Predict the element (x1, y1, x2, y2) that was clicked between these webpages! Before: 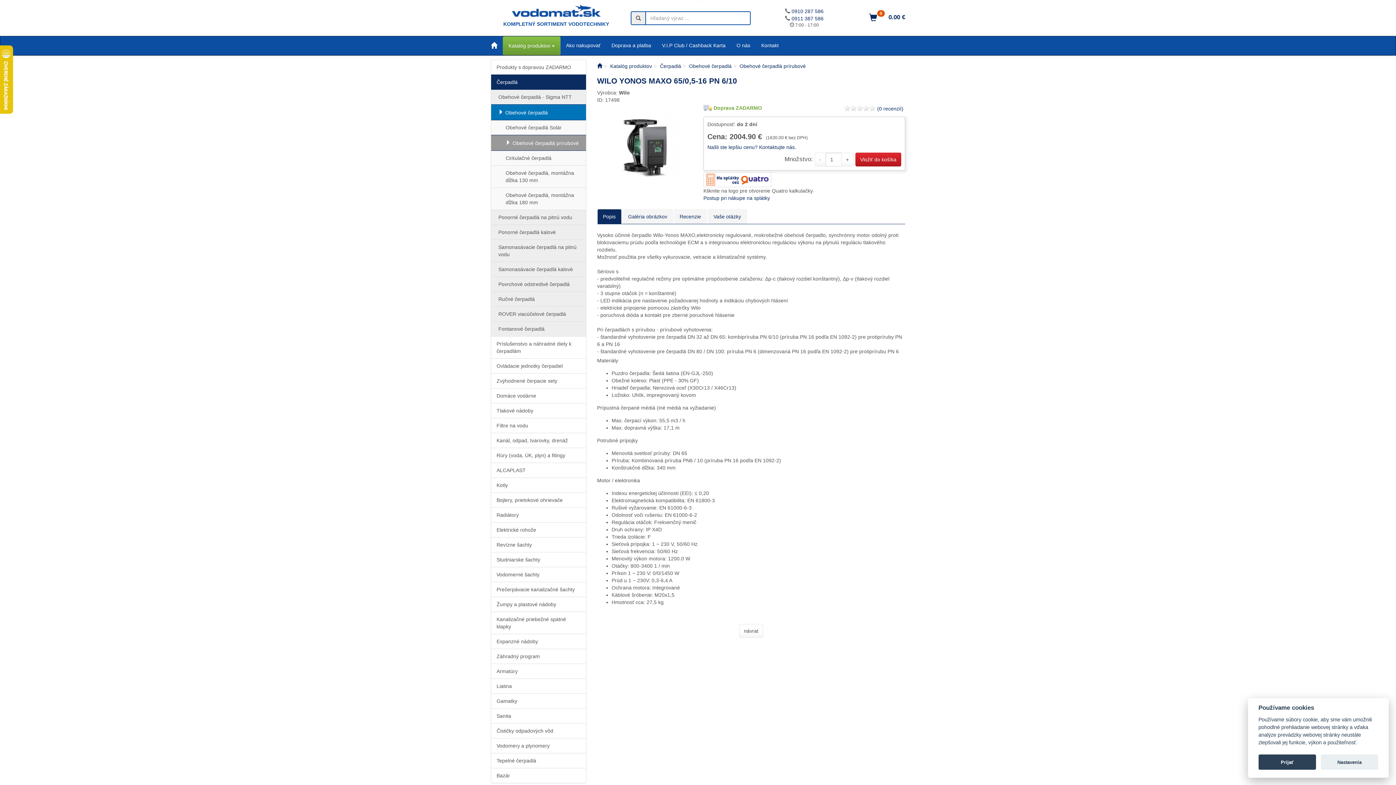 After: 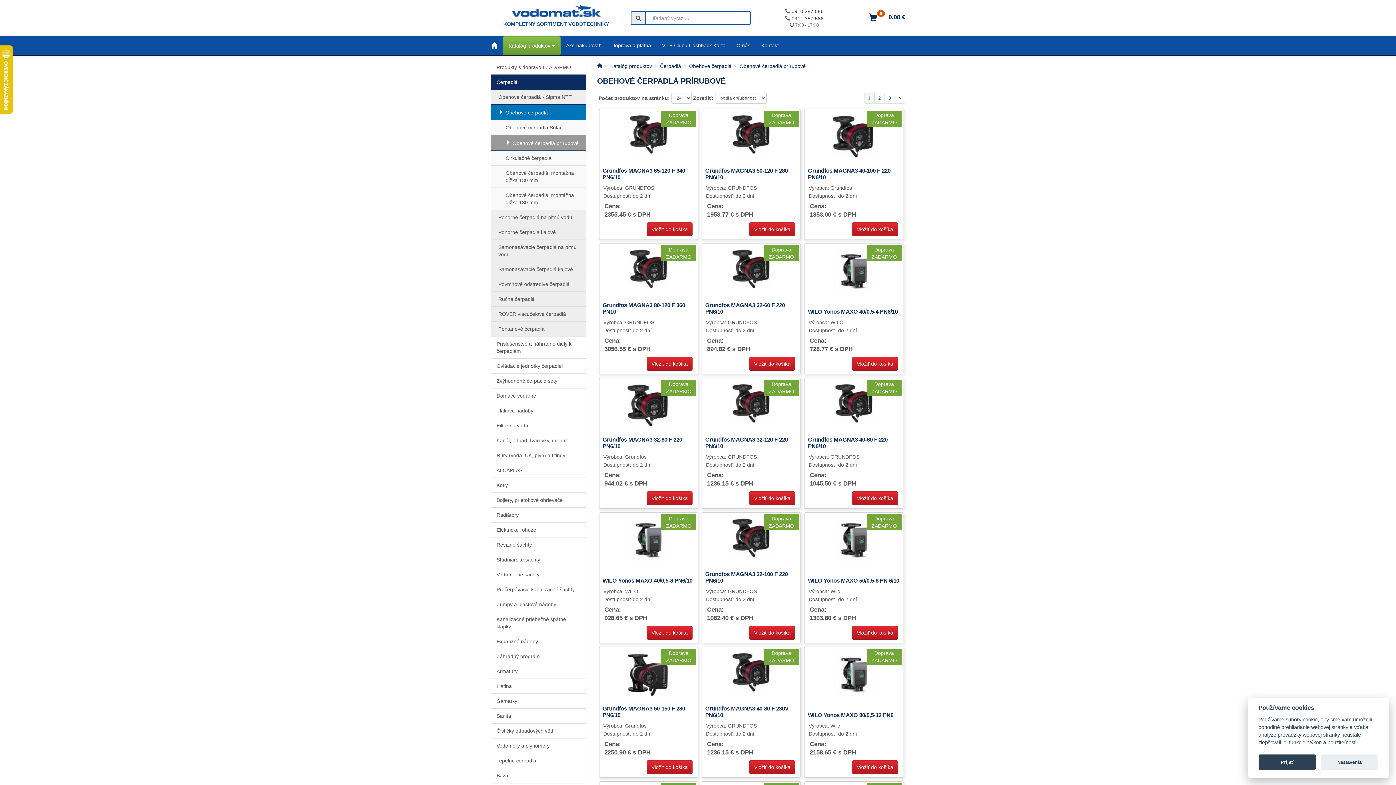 Action: bbox: (739, 63, 806, 69) label: Obehové čerpadlá prírubové